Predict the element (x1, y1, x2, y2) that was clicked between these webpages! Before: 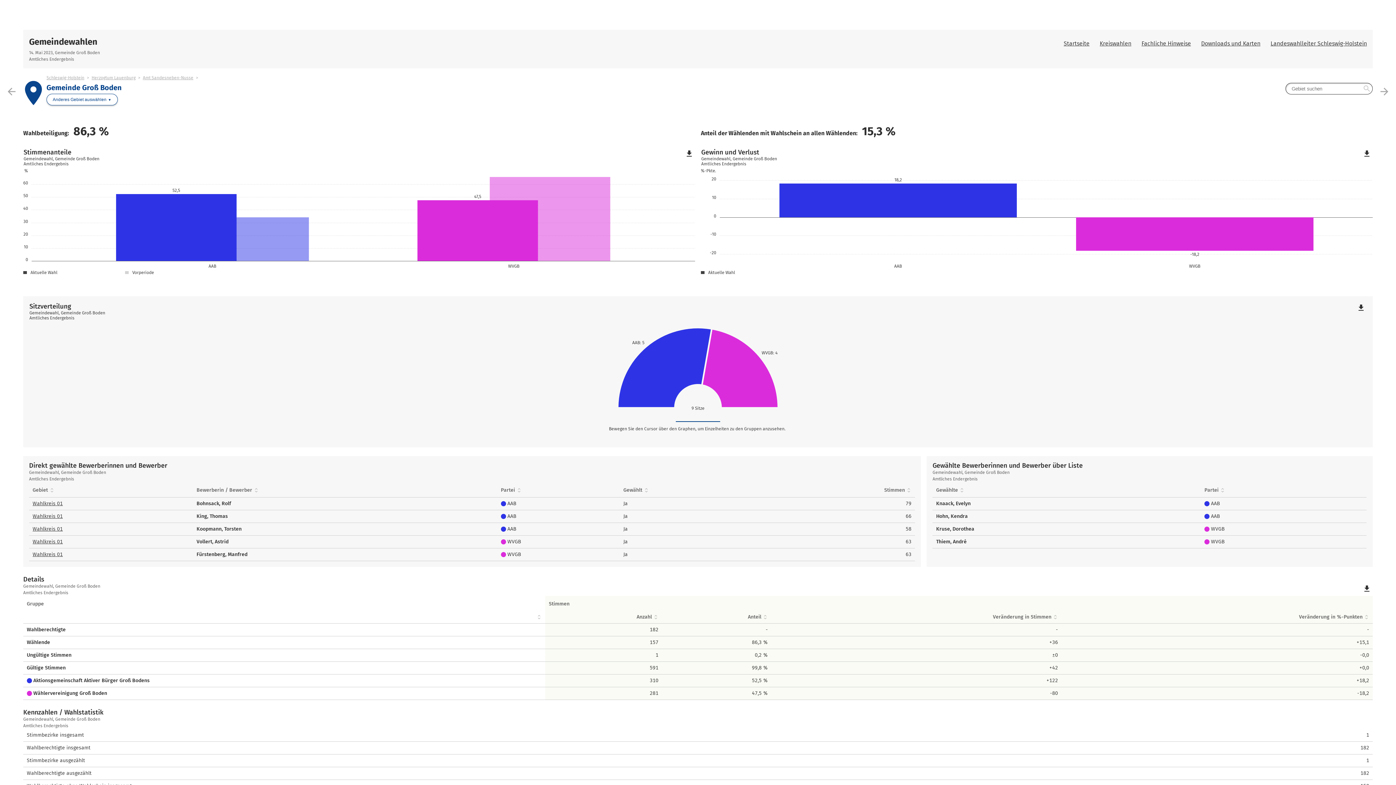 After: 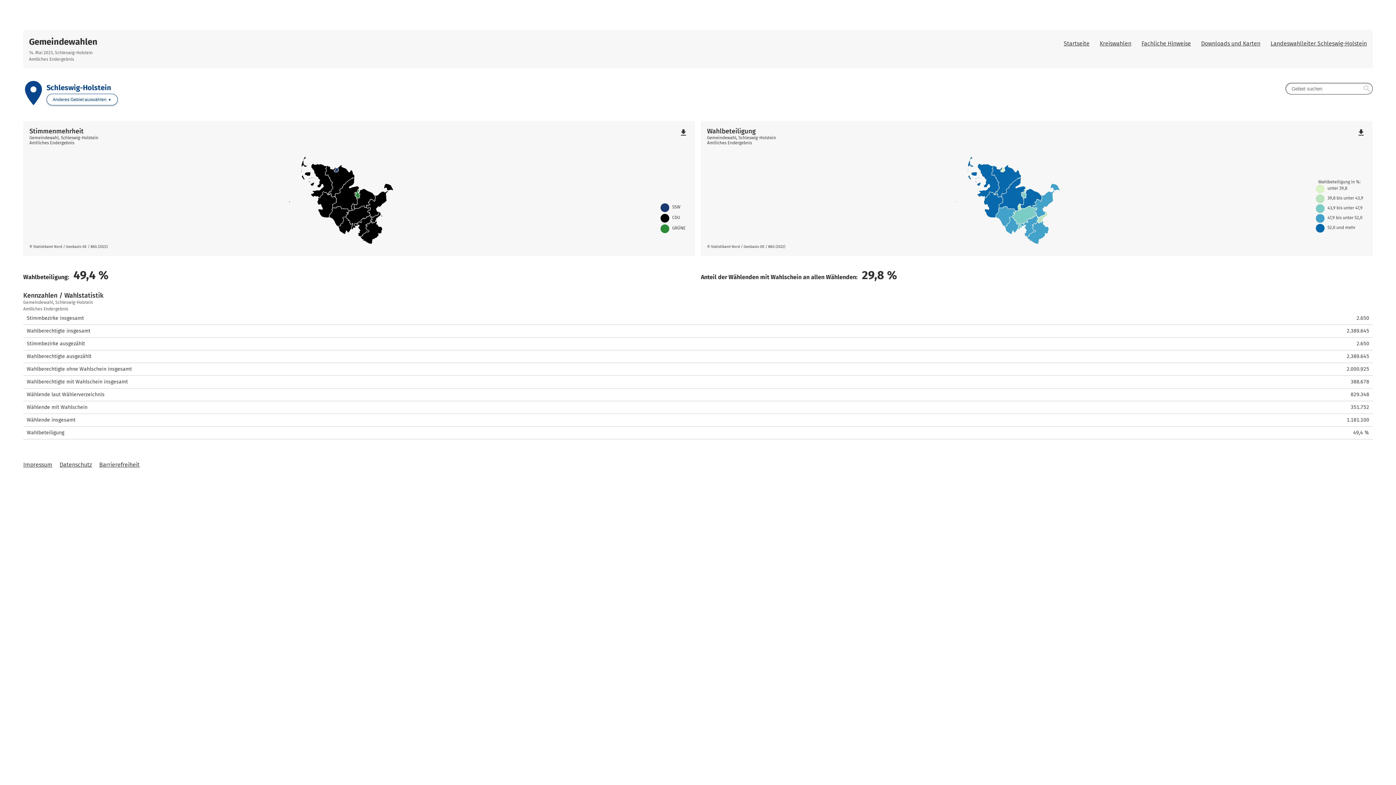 Action: bbox: (29, 36, 97, 46) label: Gemeindewahlen